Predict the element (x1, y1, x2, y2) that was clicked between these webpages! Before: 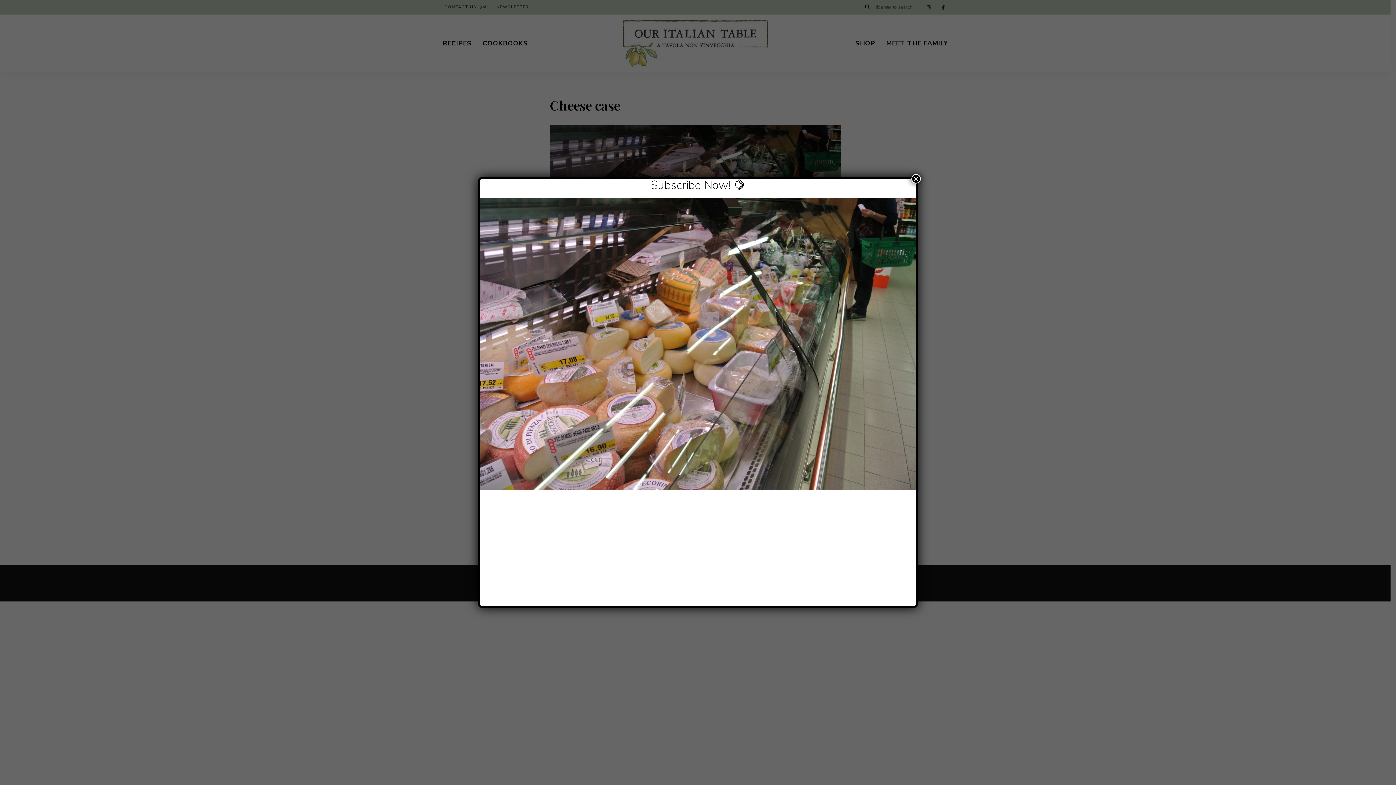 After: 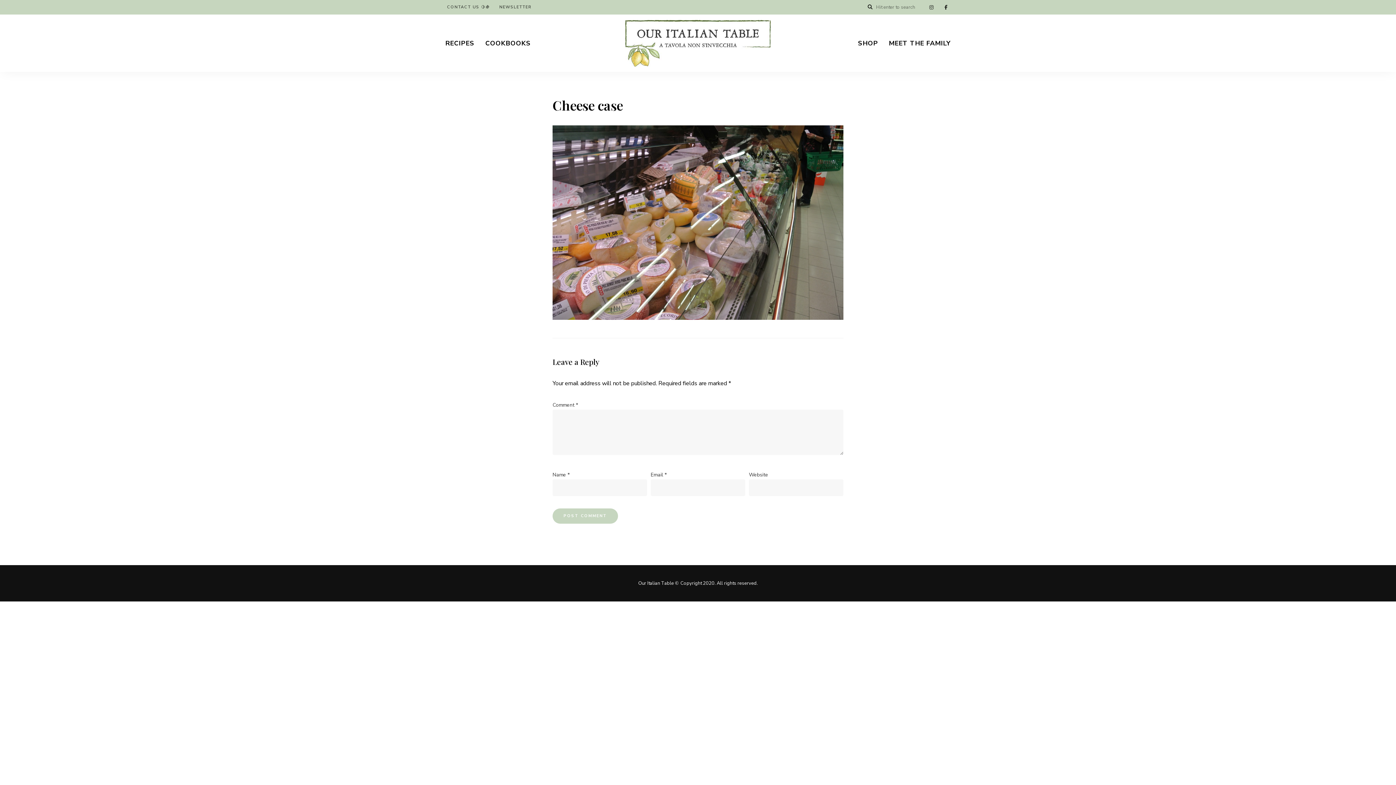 Action: bbox: (911, 174, 921, 183) label: Close